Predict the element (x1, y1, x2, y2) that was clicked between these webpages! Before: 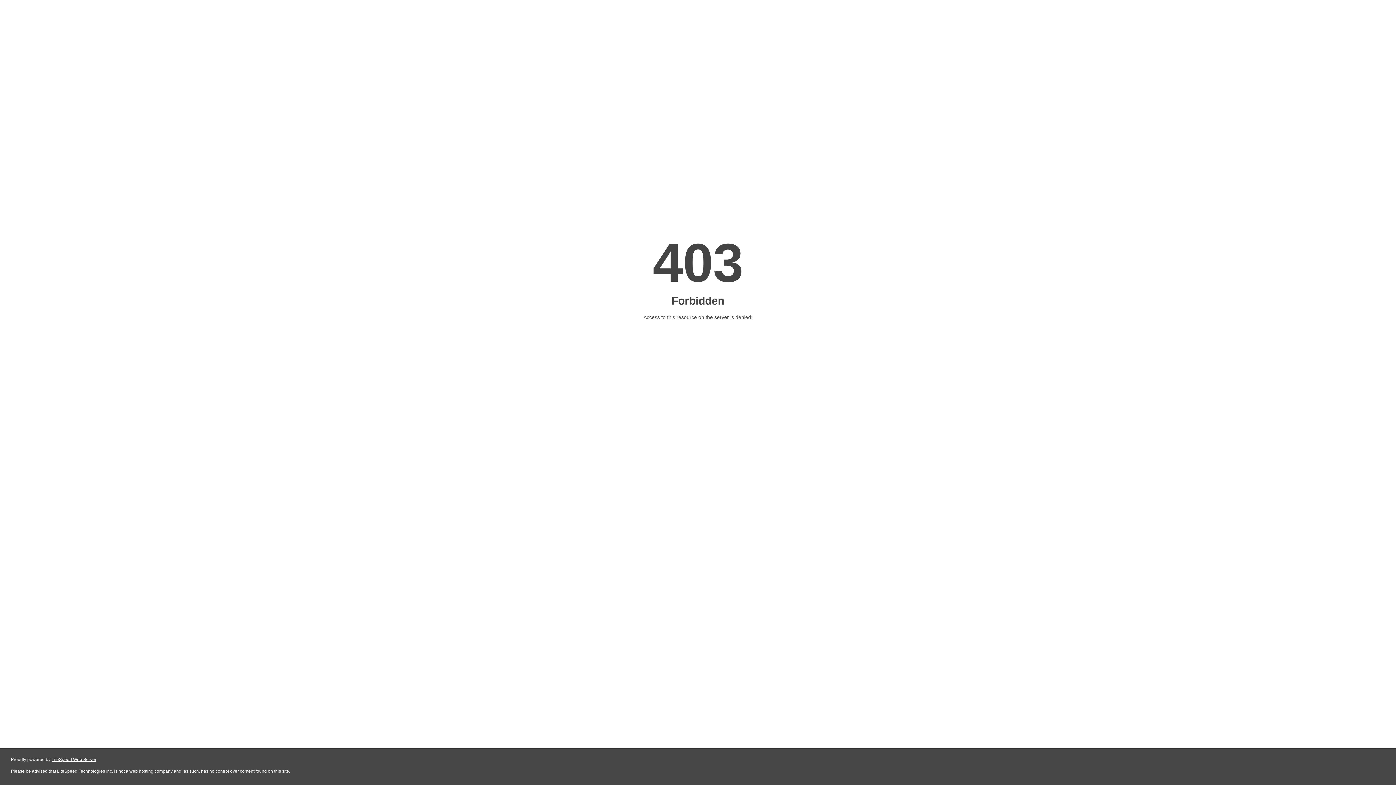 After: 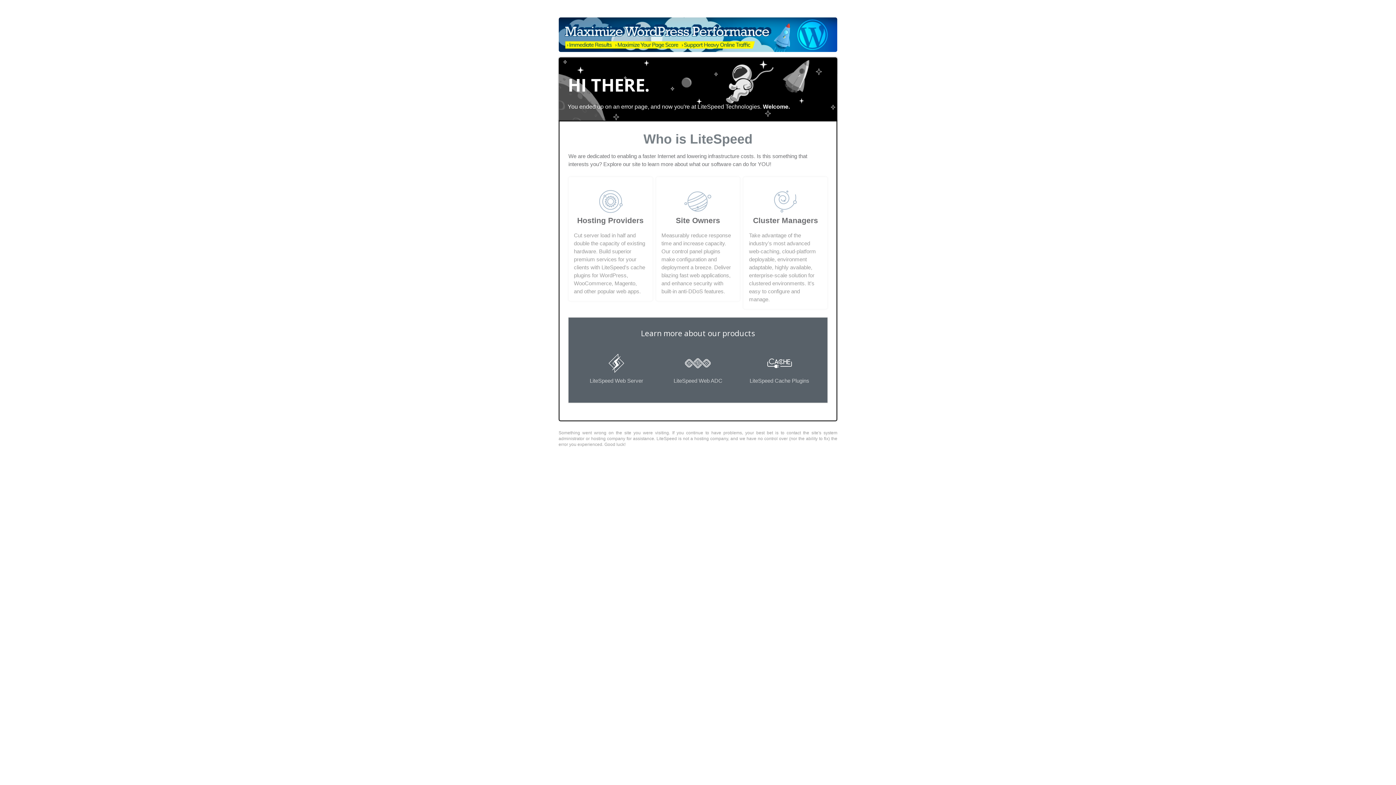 Action: bbox: (51, 757, 96, 762) label: LiteSpeed Web Server